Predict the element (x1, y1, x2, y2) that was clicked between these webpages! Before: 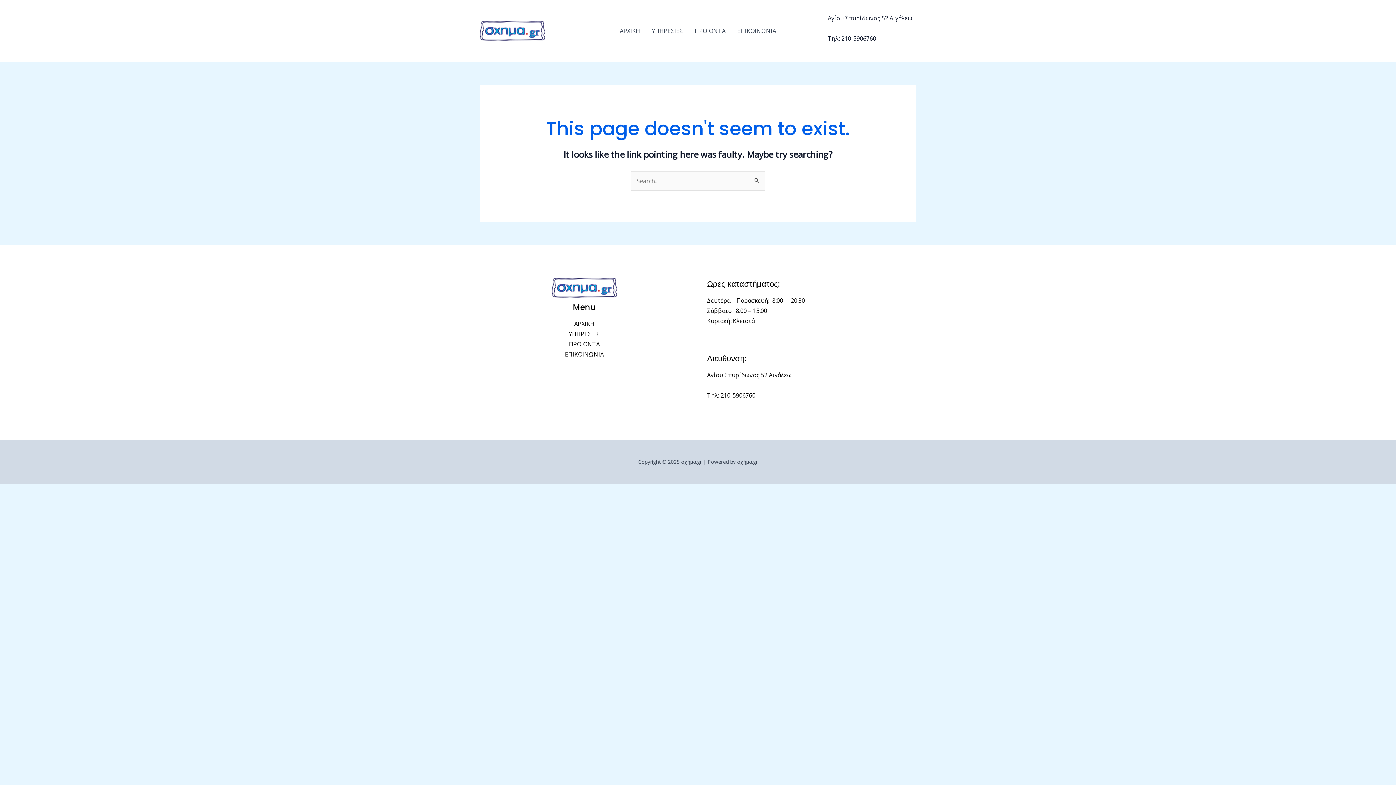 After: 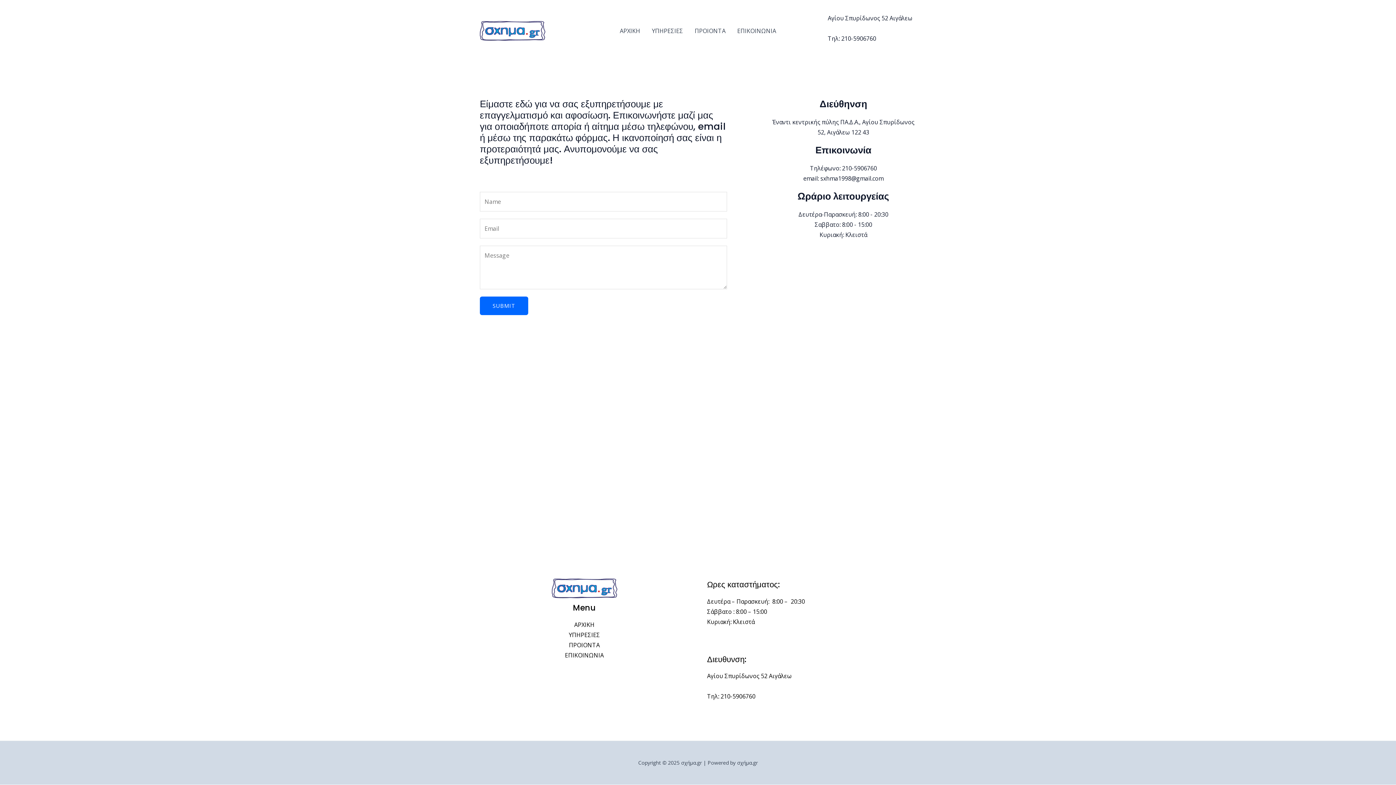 Action: label: ΕΠΙΚΟΙΝΩΝΙΑ bbox: (731, 18, 782, 43)